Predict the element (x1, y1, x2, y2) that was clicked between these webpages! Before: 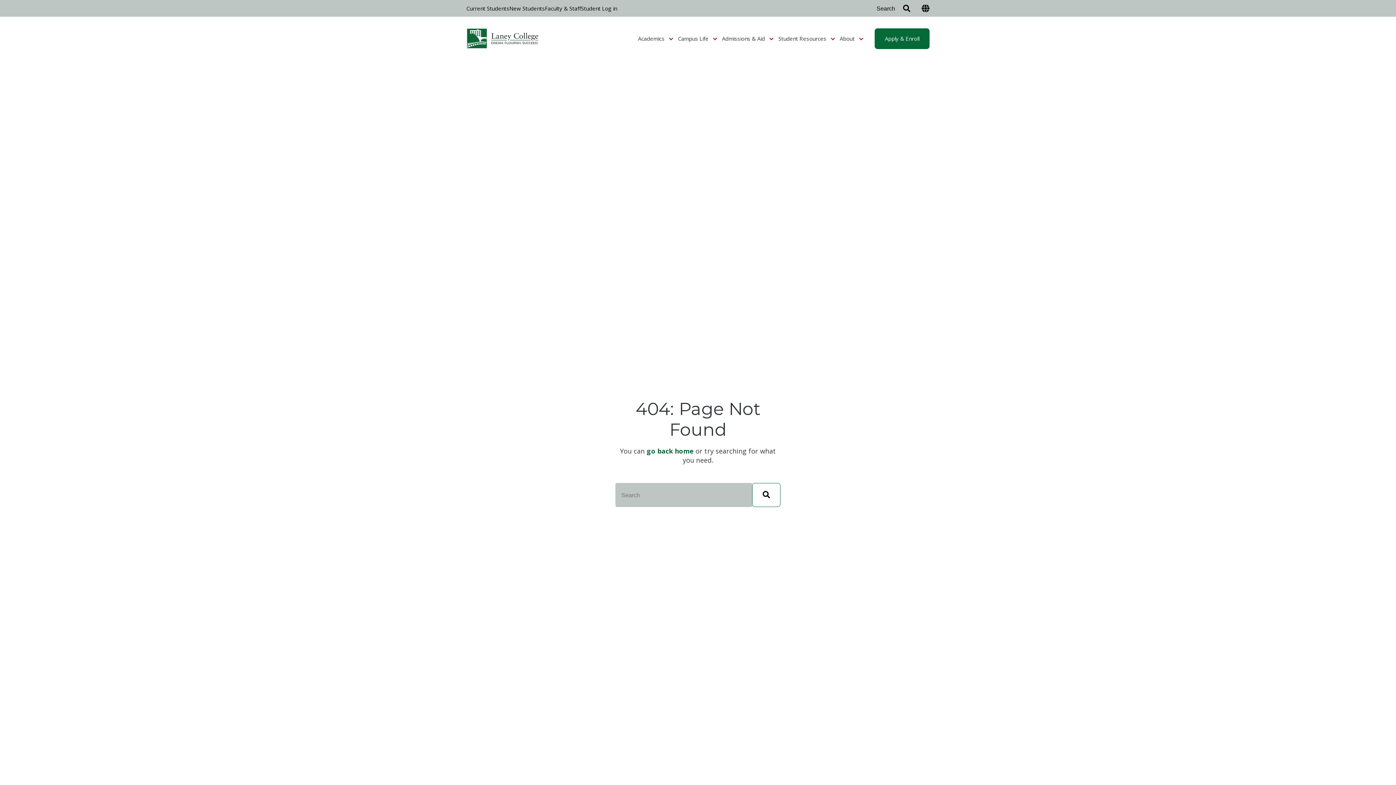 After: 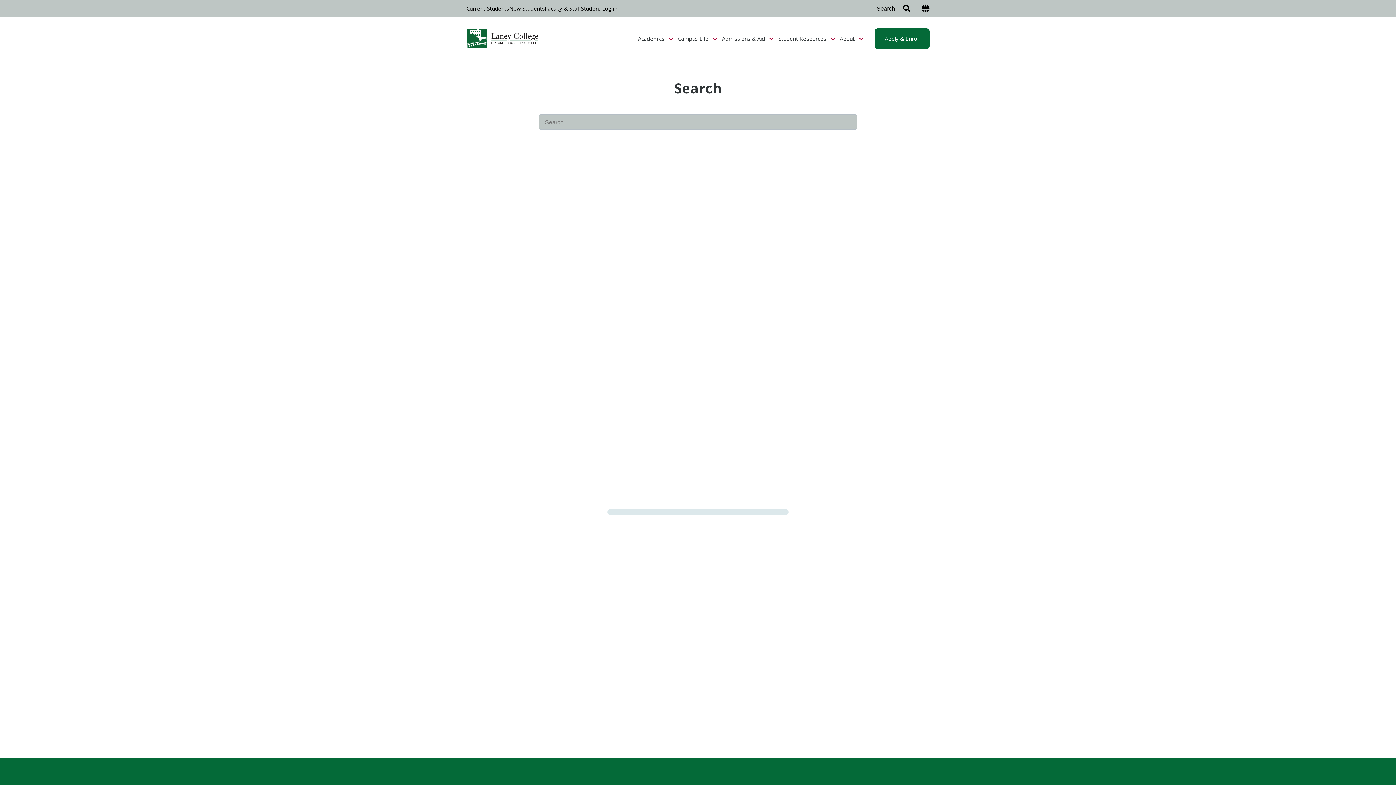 Action: label: Search bbox: (752, 483, 780, 507)